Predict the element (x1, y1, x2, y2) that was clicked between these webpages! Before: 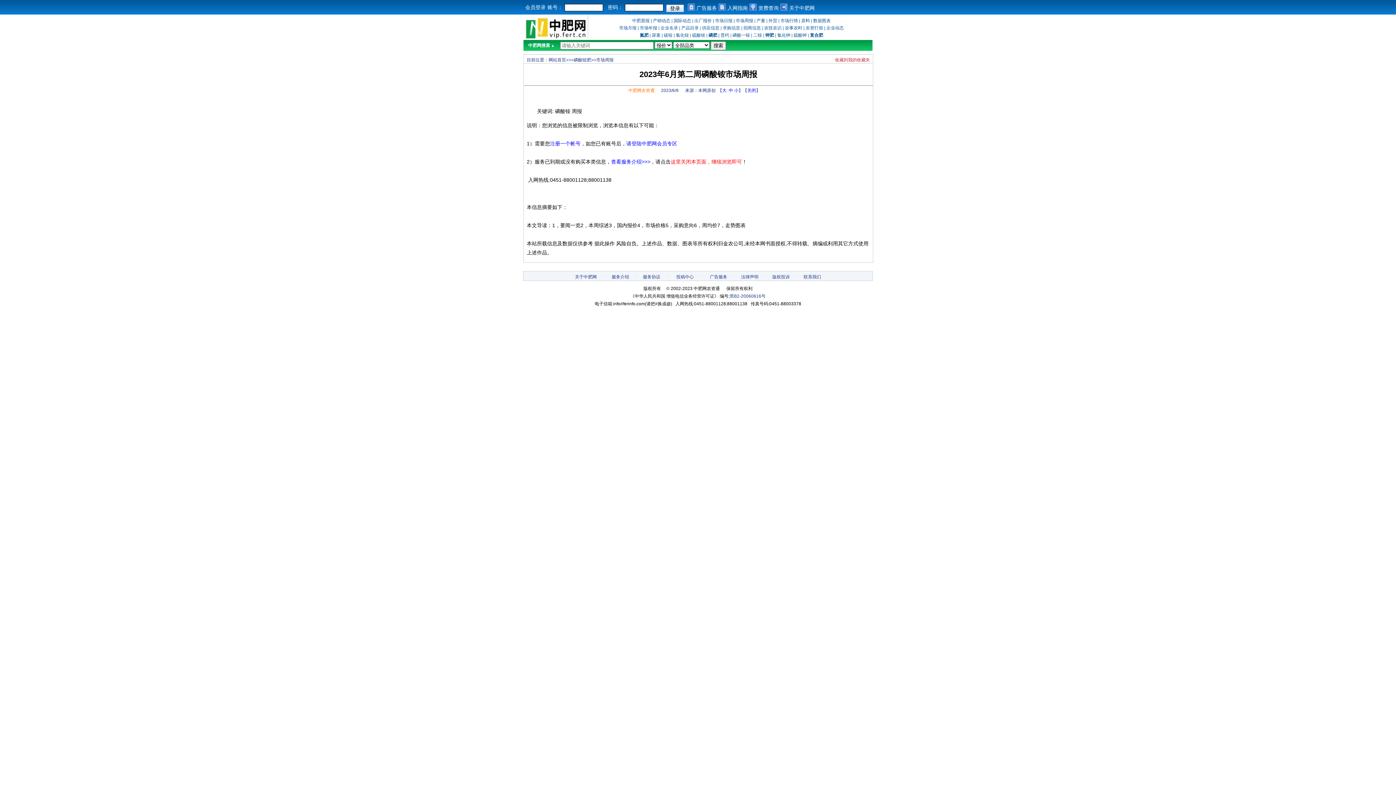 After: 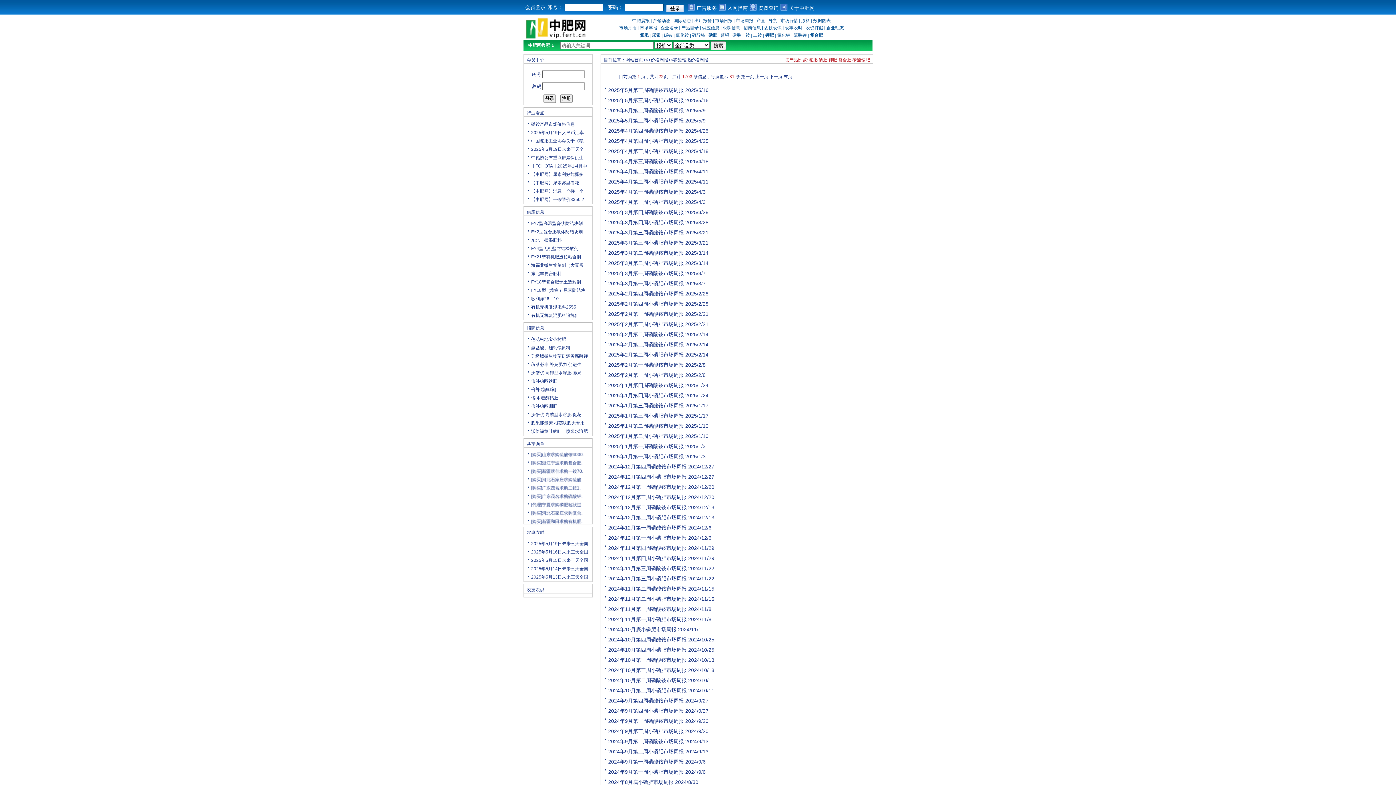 Action: label: 市场周报 bbox: (596, 57, 613, 62)